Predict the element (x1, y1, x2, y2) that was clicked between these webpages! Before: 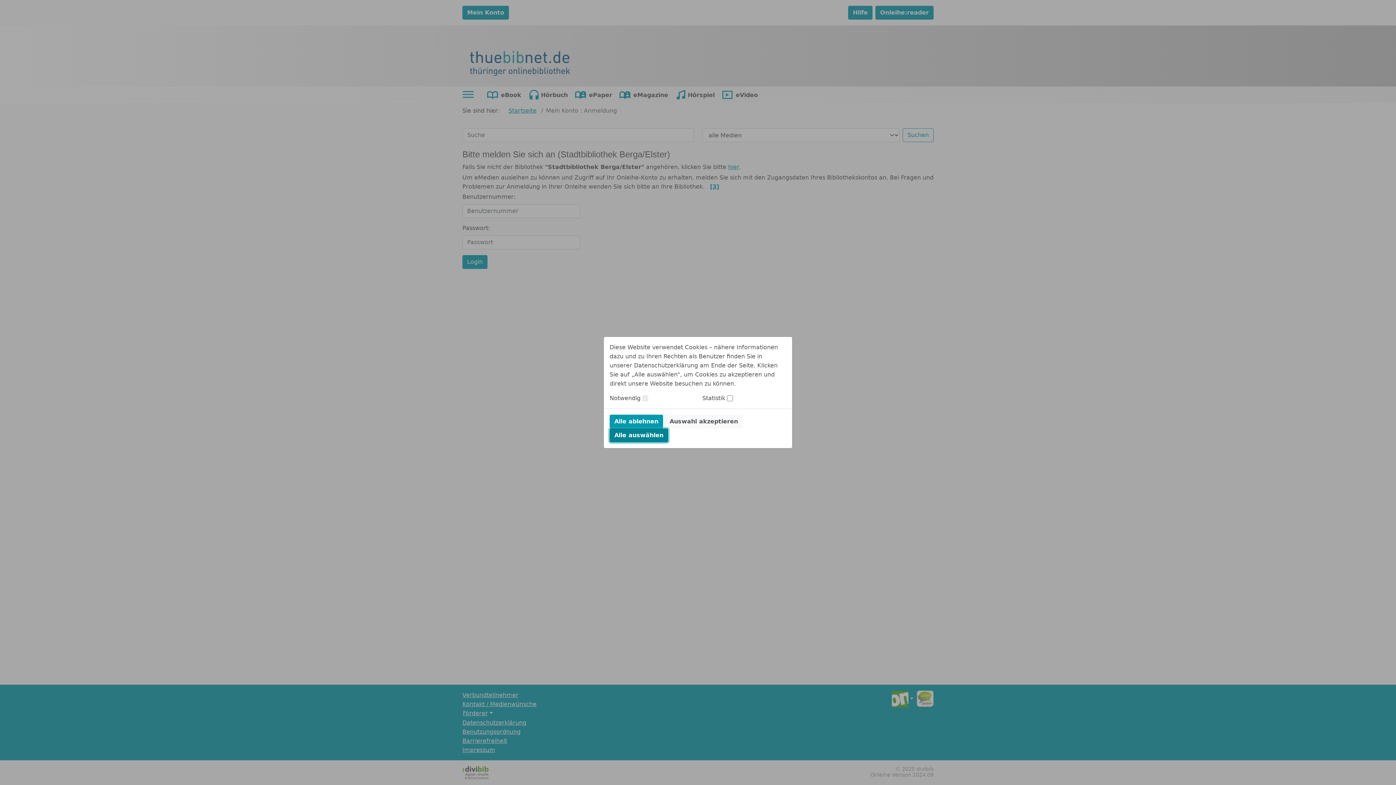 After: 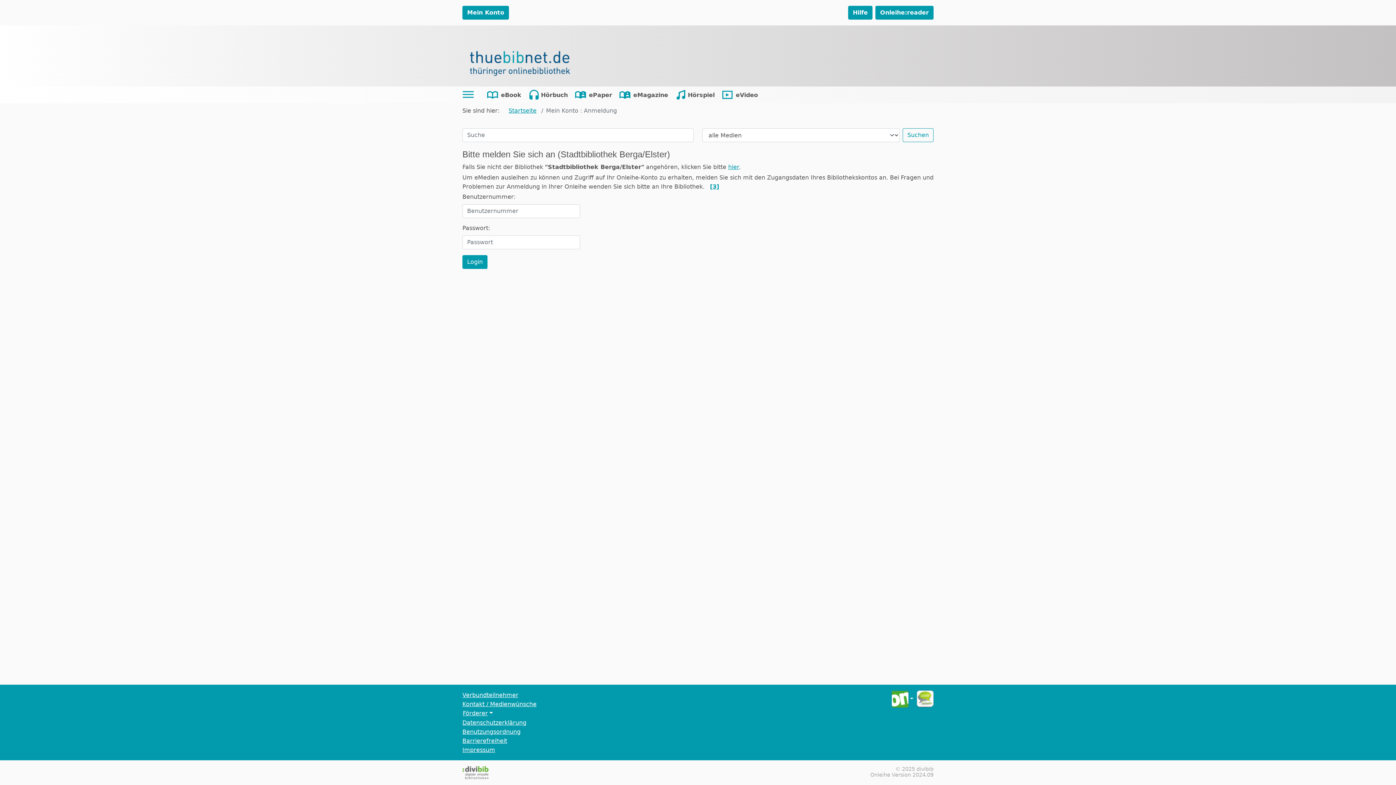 Action: bbox: (609, 414, 663, 428) label: Alle ablehnen